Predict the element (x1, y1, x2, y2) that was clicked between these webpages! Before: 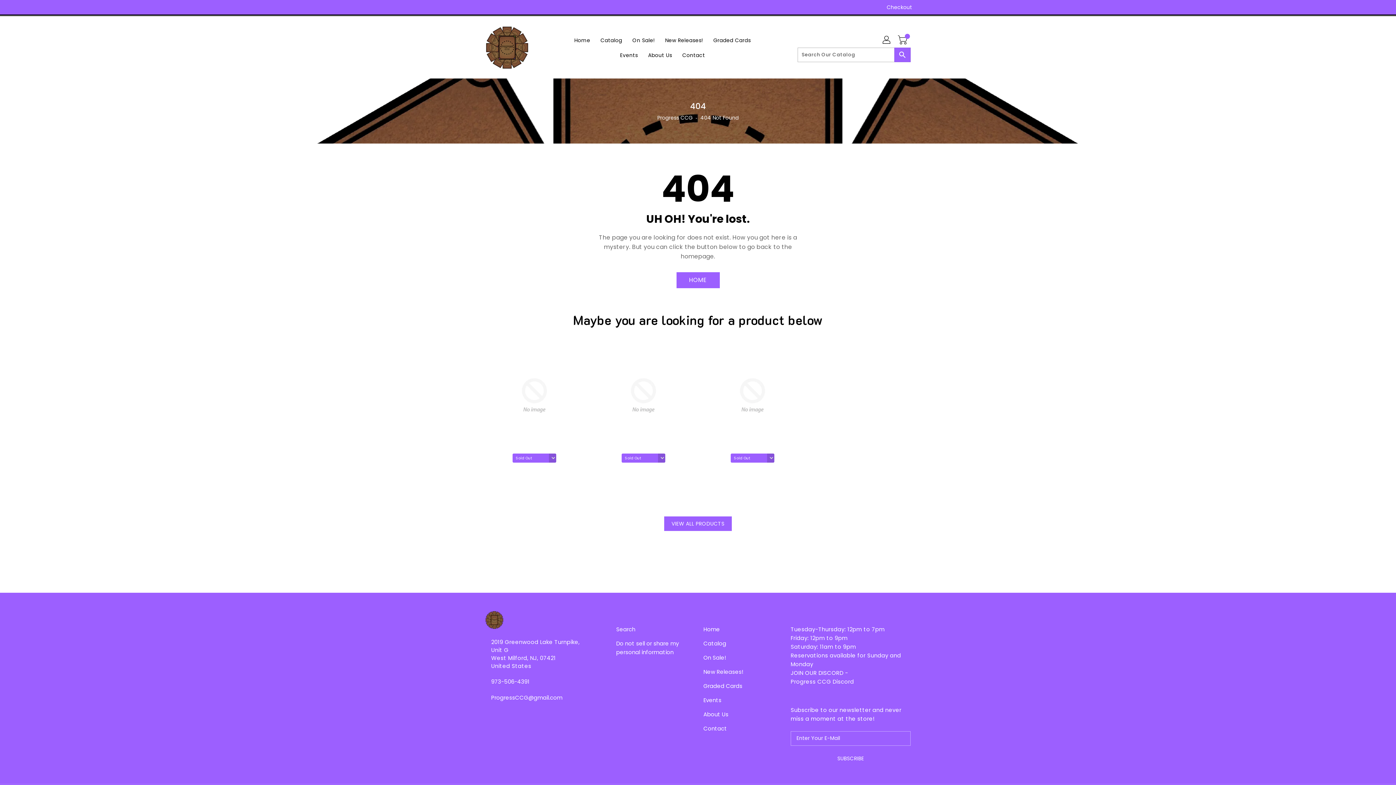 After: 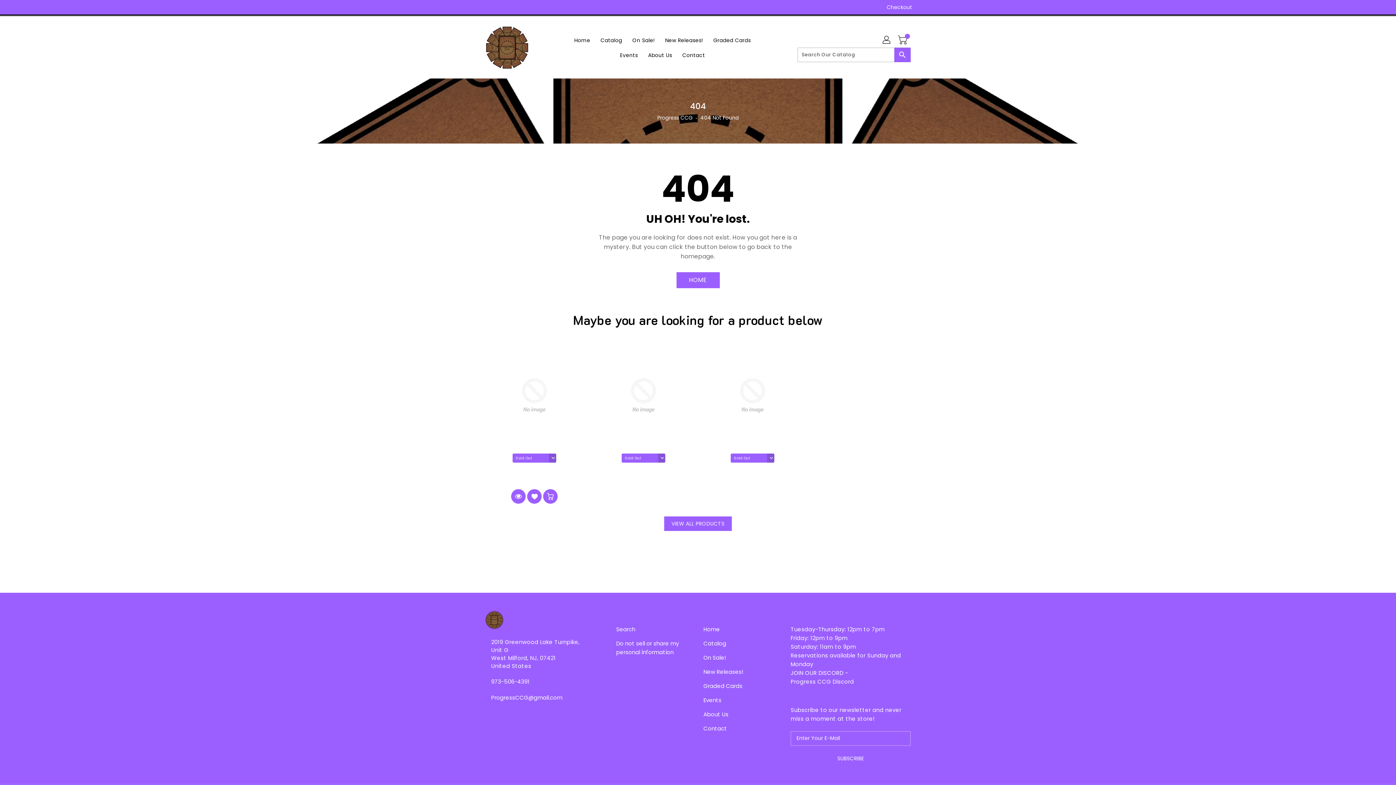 Action: bbox: (501, 489, 516, 503)